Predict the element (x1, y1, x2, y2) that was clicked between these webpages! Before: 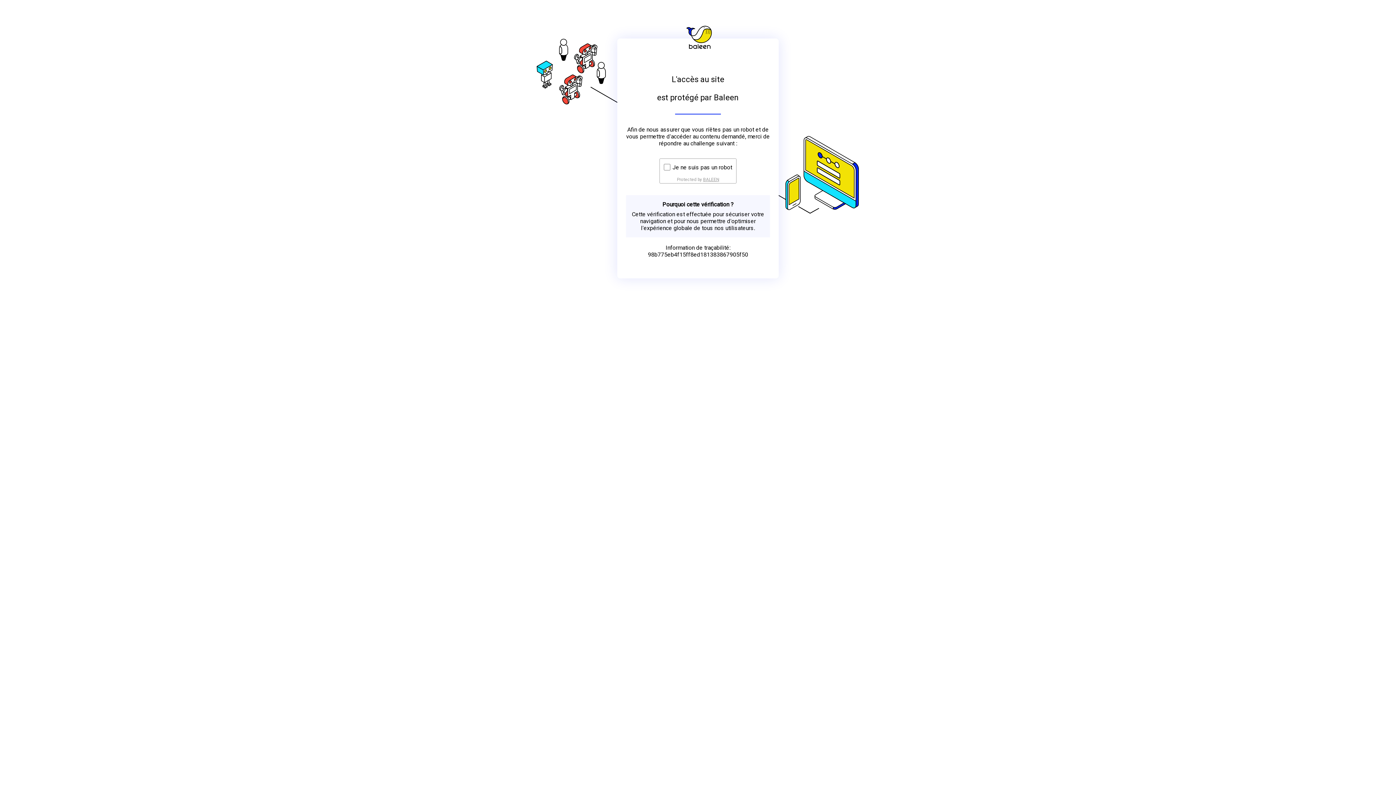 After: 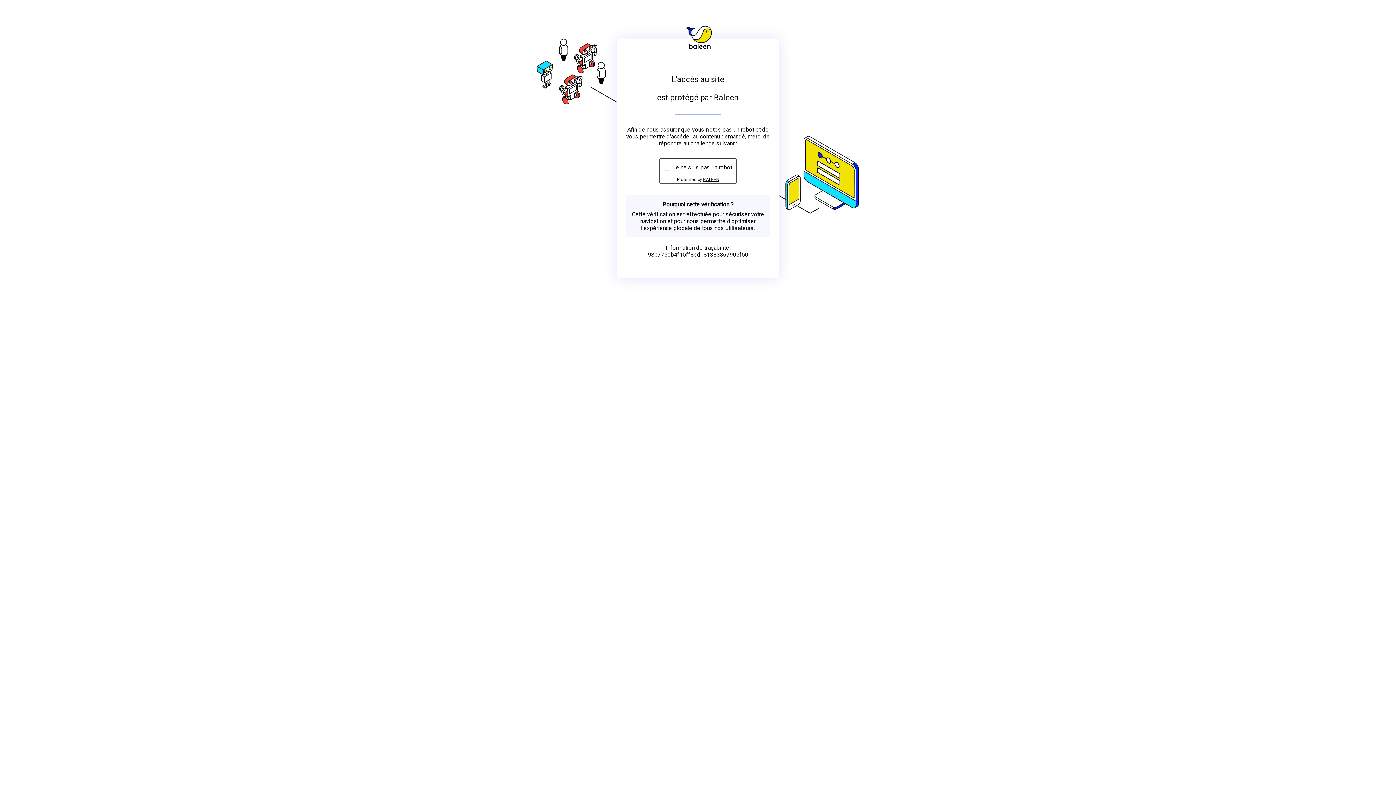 Action: bbox: (703, 176, 719, 182) label: BALEEN